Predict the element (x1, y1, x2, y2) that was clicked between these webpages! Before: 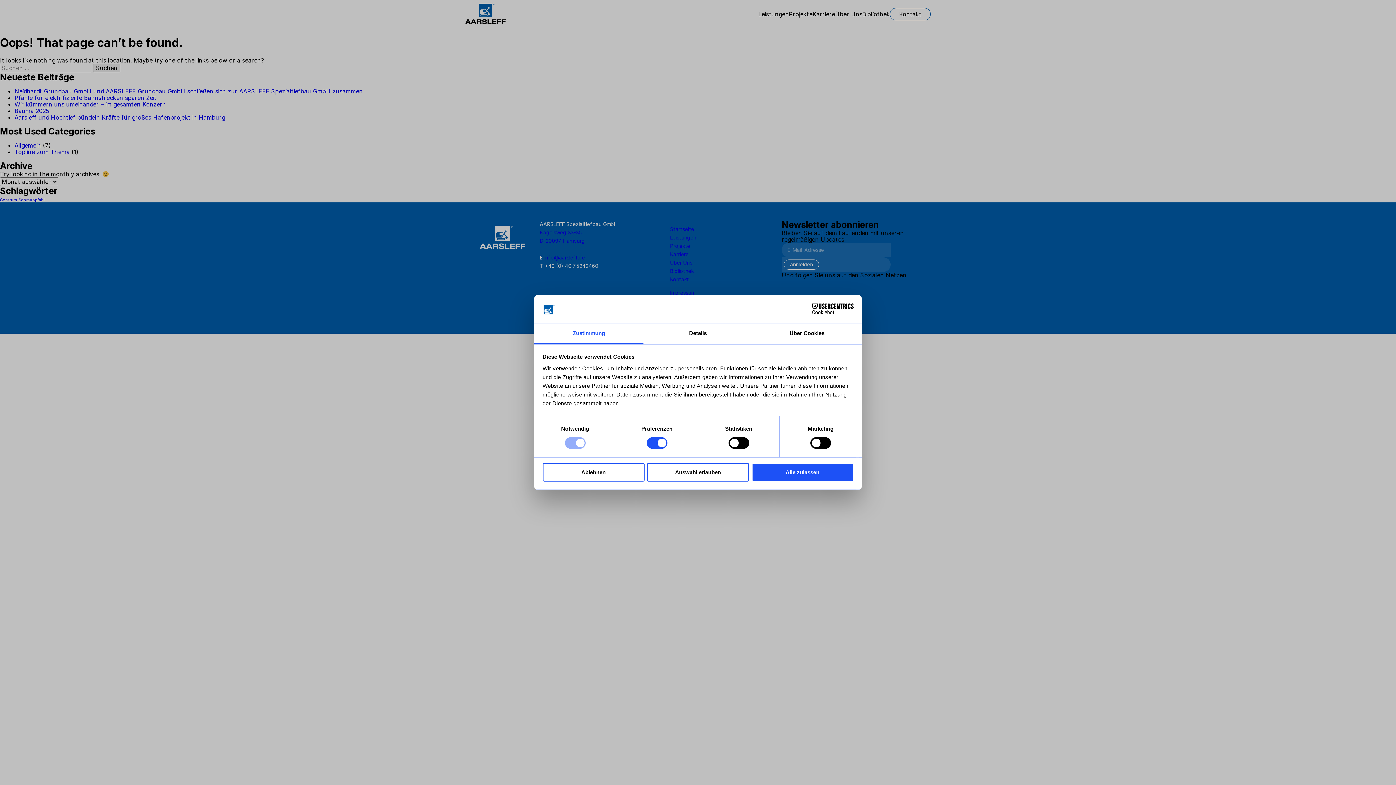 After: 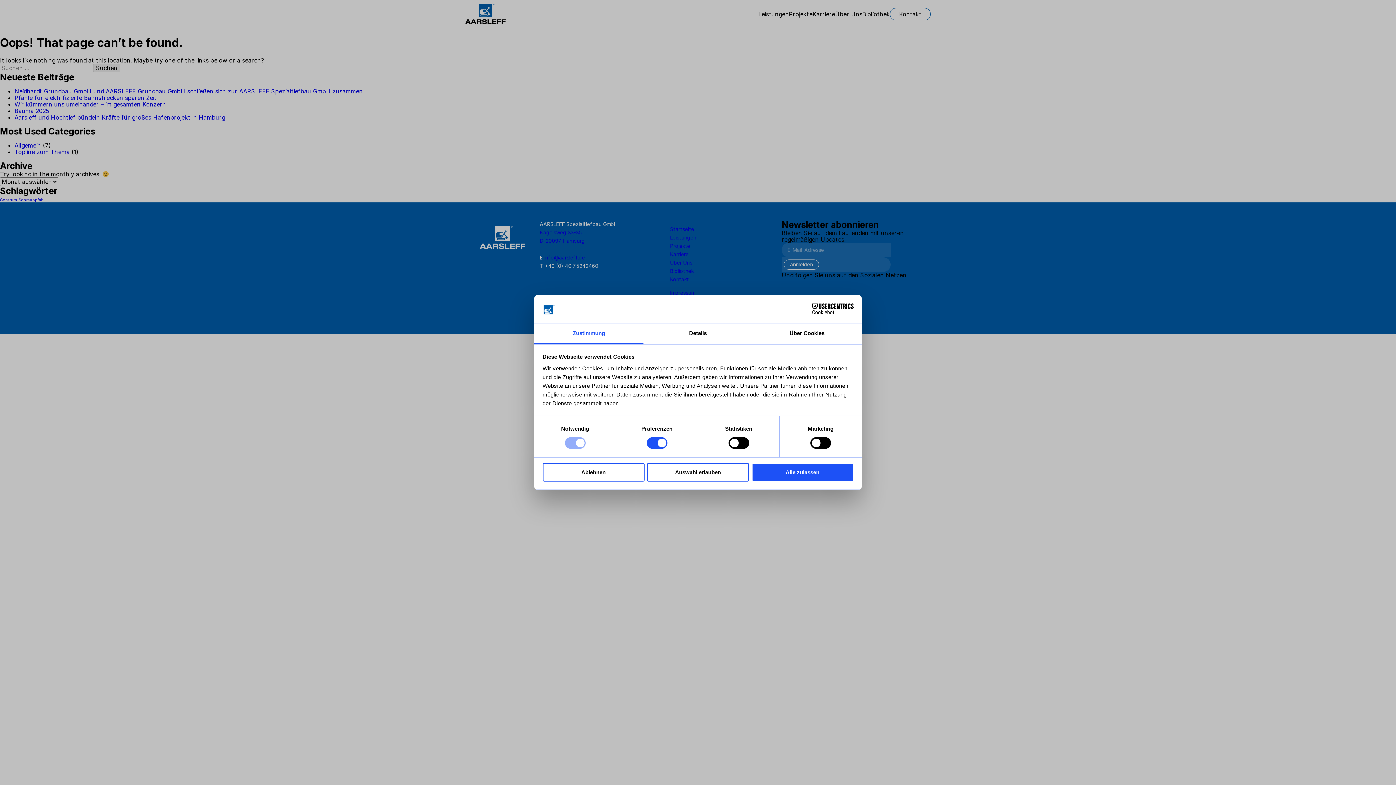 Action: label: Cookiebot - opens in a new window bbox: (790, 303, 853, 314)